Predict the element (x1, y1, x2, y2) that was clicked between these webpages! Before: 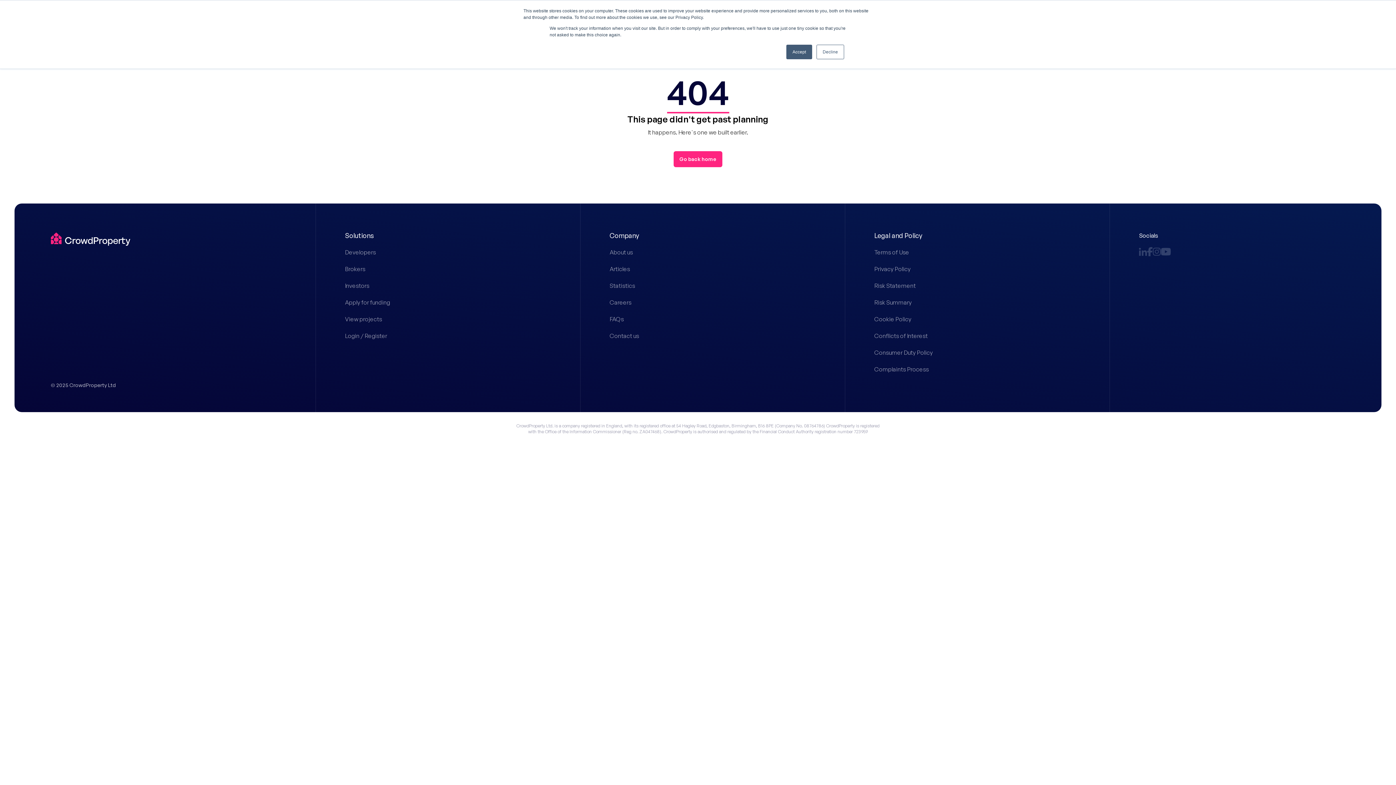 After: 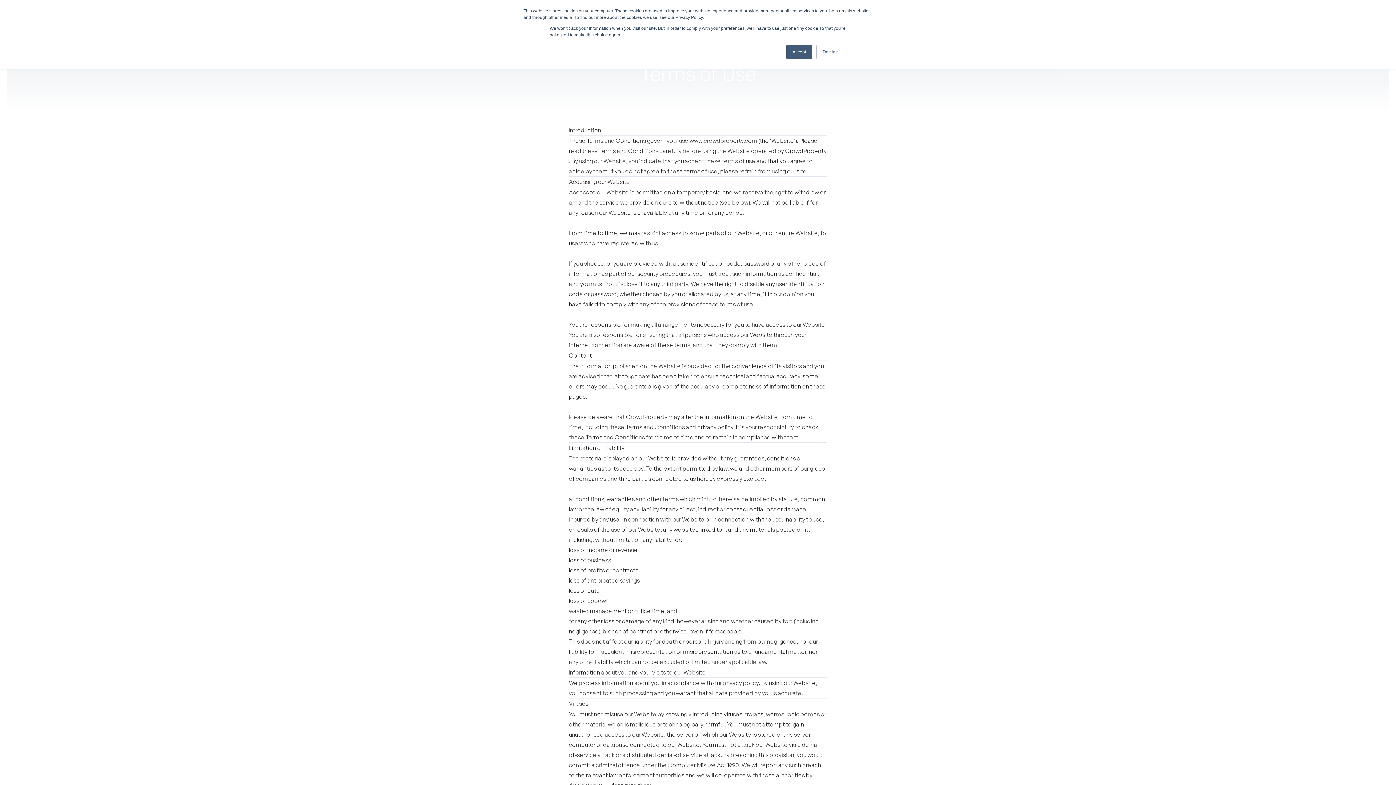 Action: bbox: (874, 249, 934, 255) label: Terms of Use